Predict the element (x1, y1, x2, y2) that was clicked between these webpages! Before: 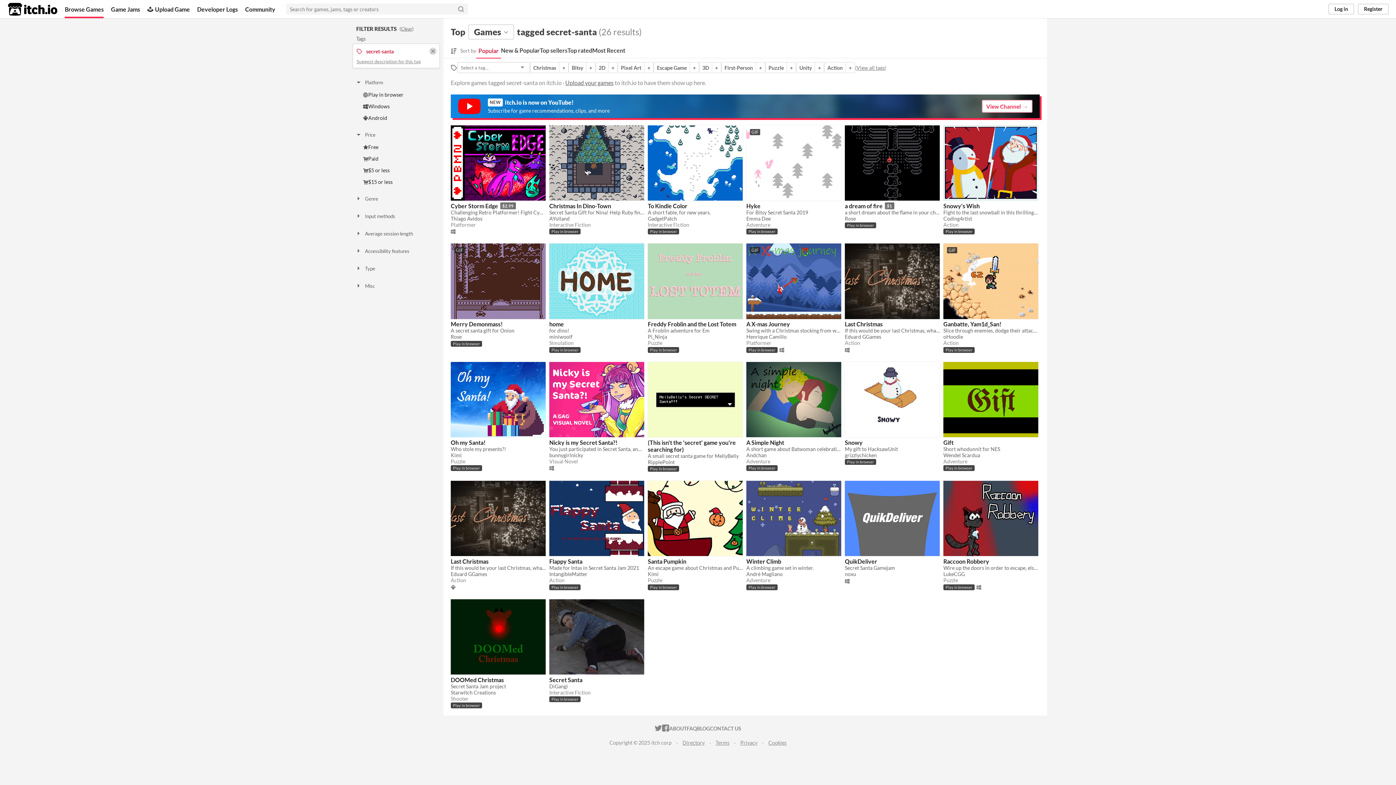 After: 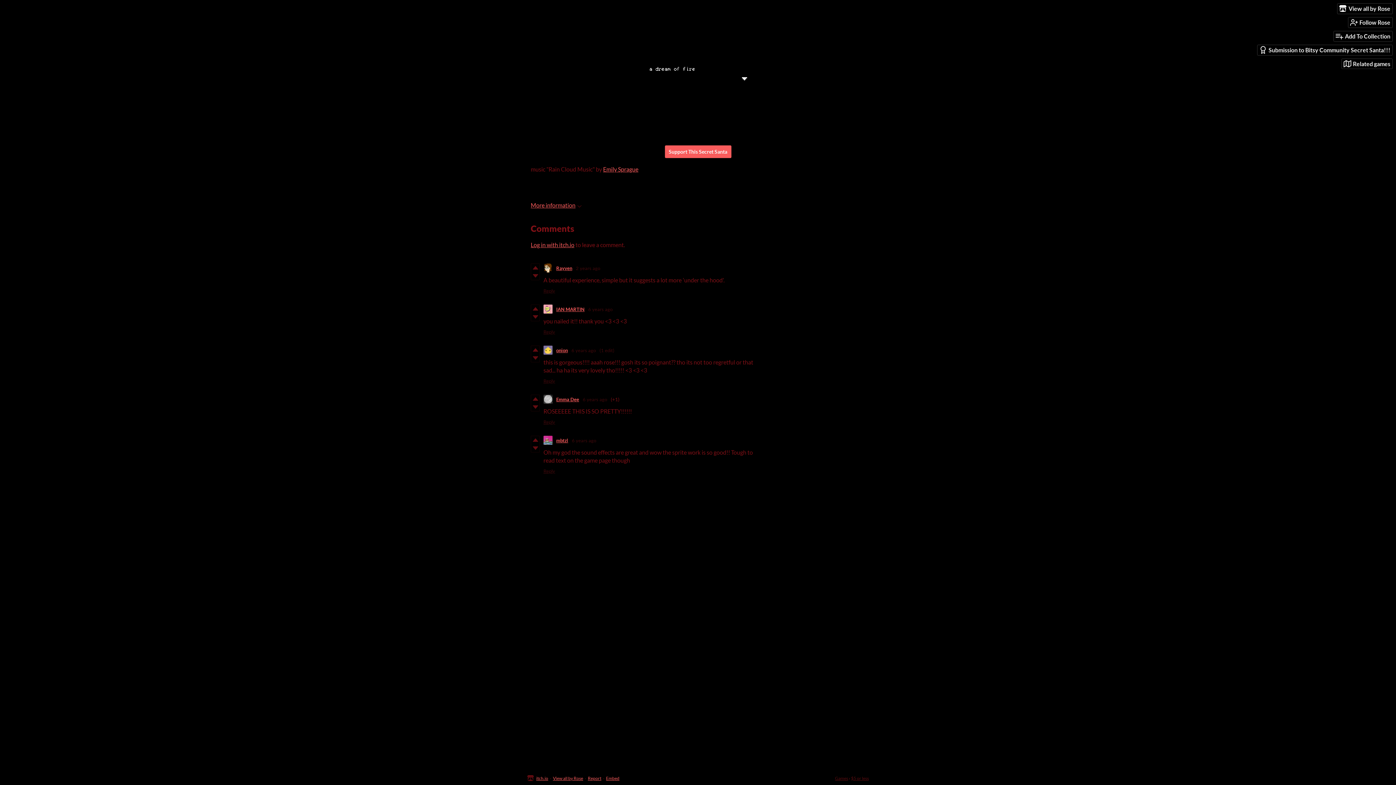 Action: bbox: (845, 125, 940, 200)